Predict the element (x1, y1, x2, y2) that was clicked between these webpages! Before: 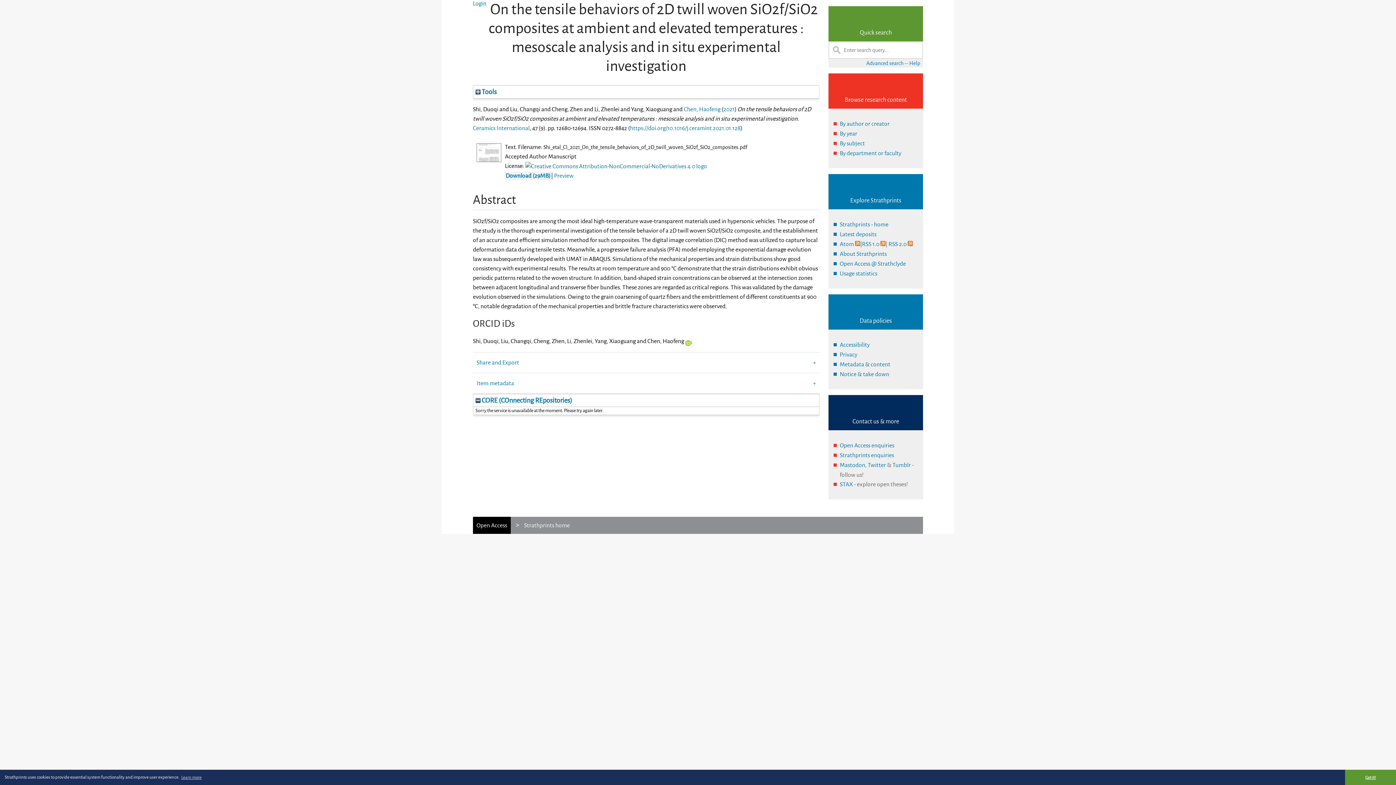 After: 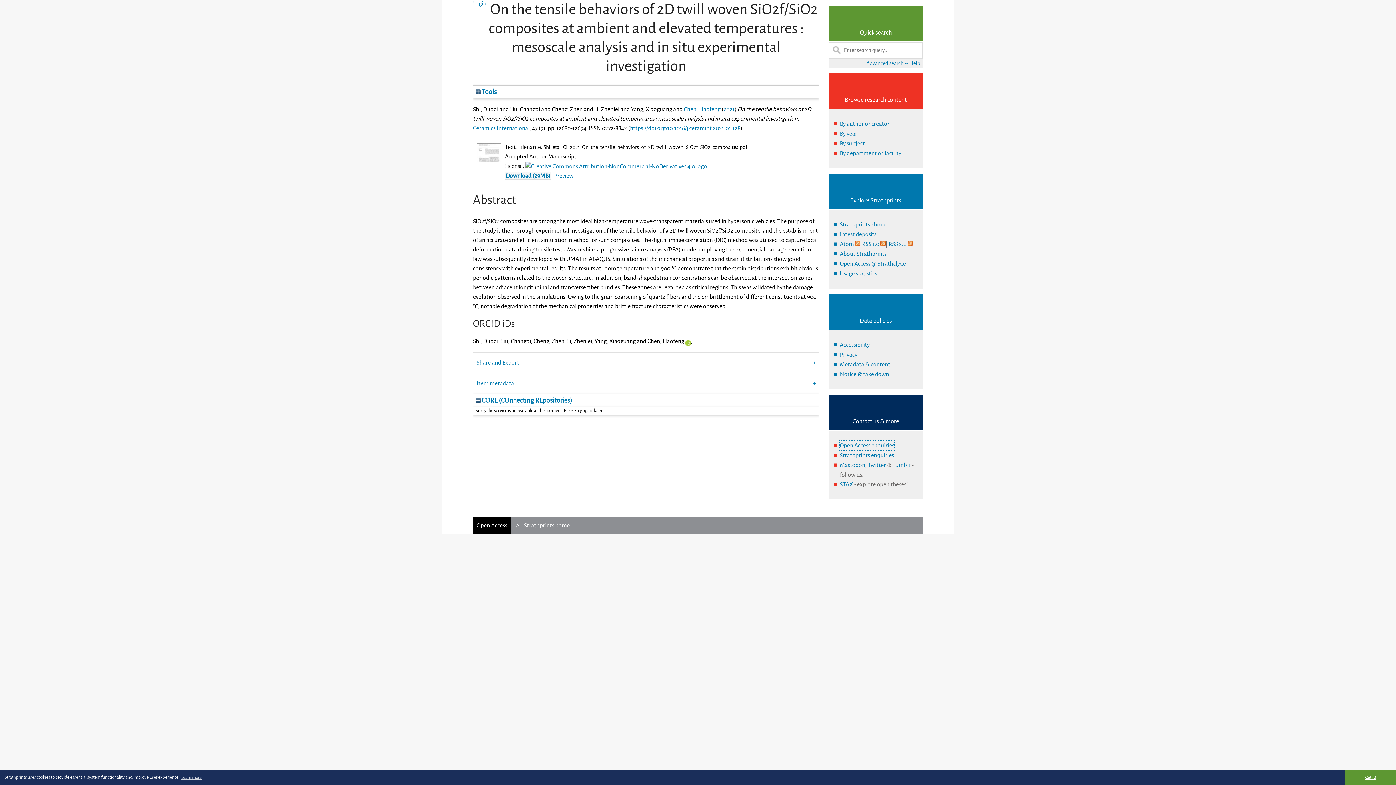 Action: label: Open Access enquiries bbox: (840, 440, 894, 450)